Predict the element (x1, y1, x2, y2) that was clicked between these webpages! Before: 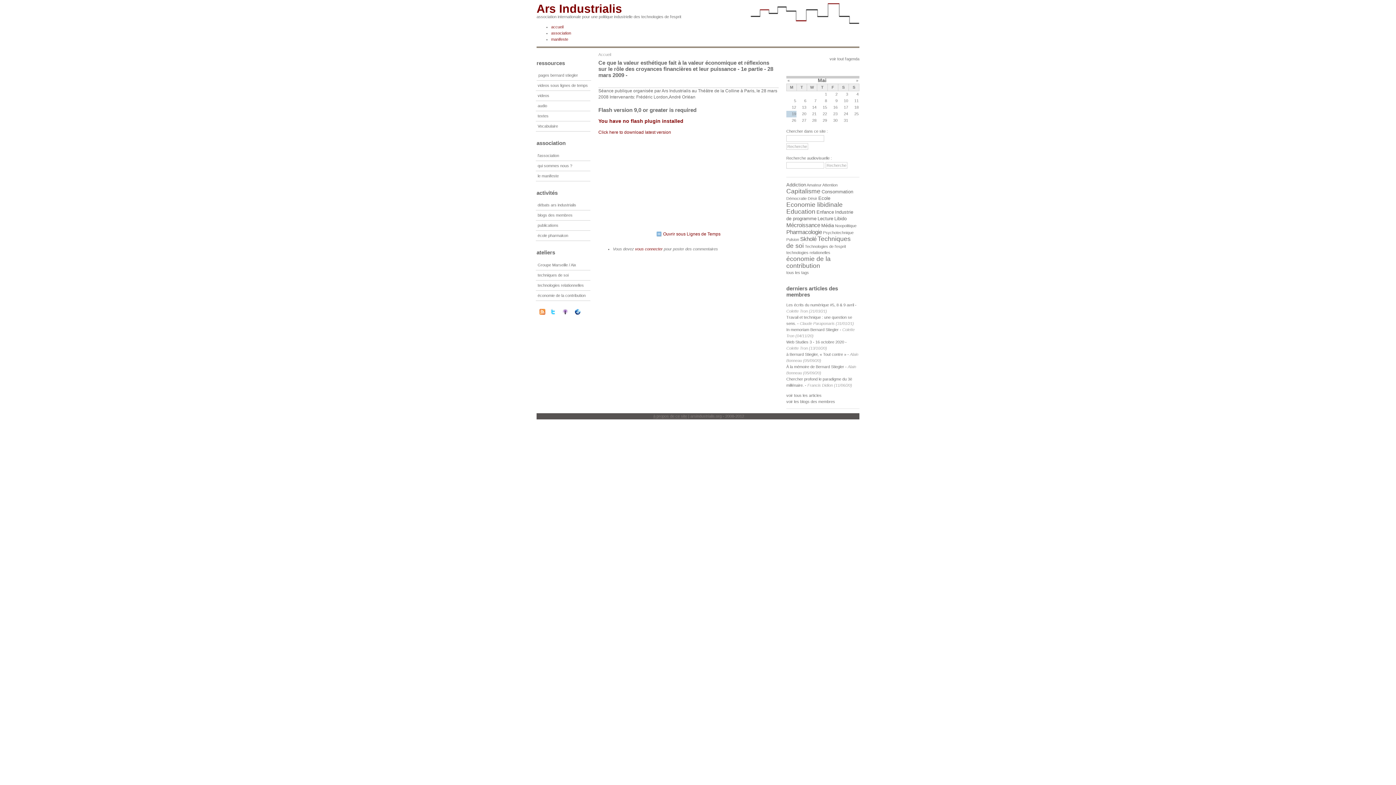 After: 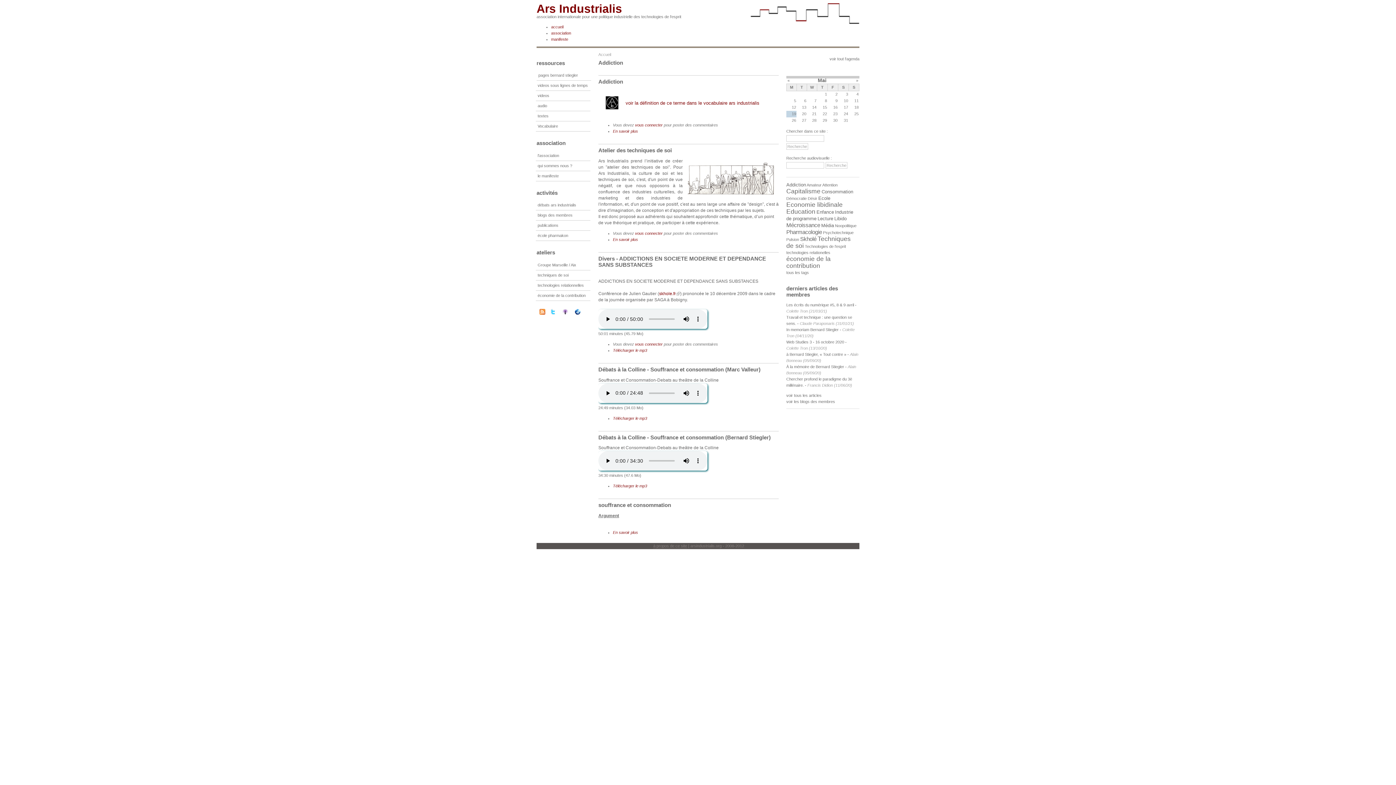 Action: label: Addiction bbox: (786, 182, 806, 187)